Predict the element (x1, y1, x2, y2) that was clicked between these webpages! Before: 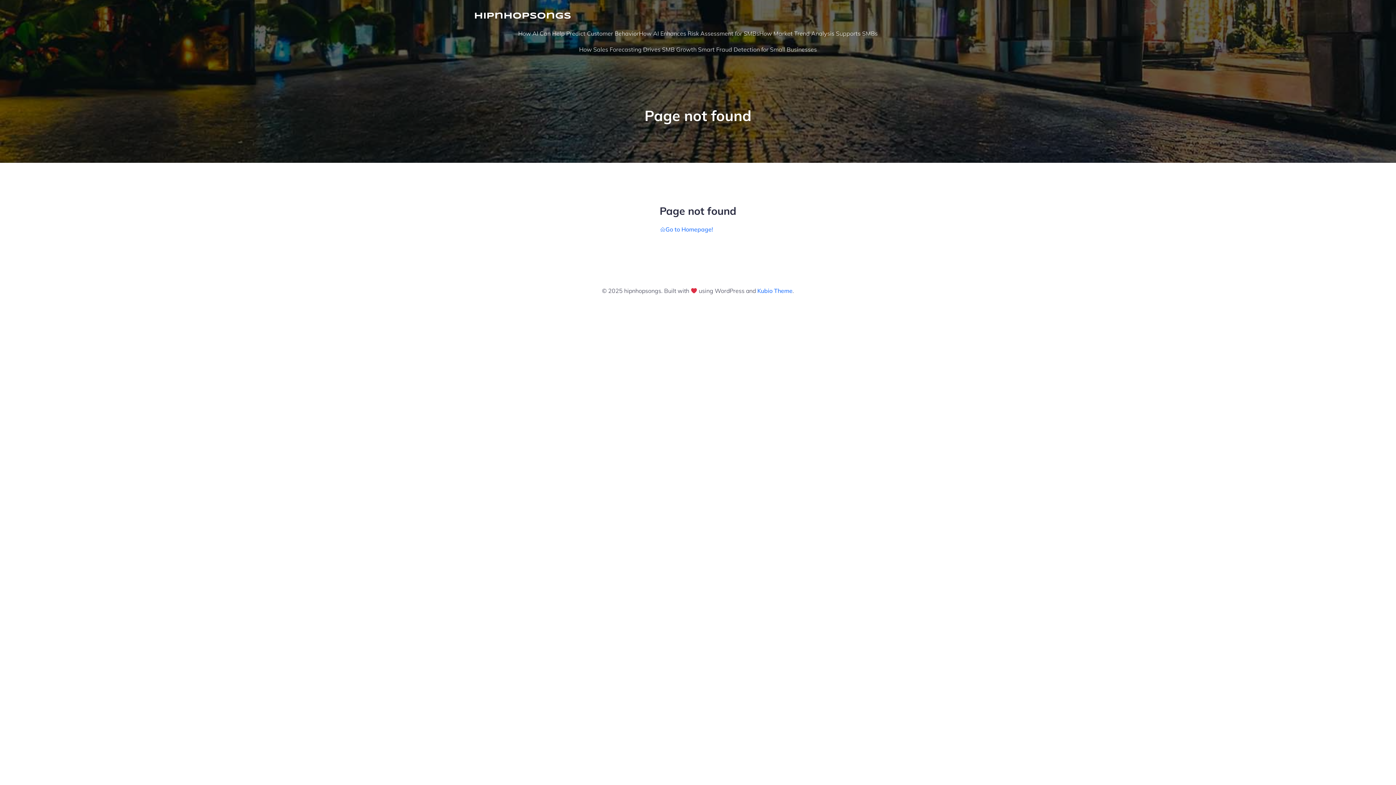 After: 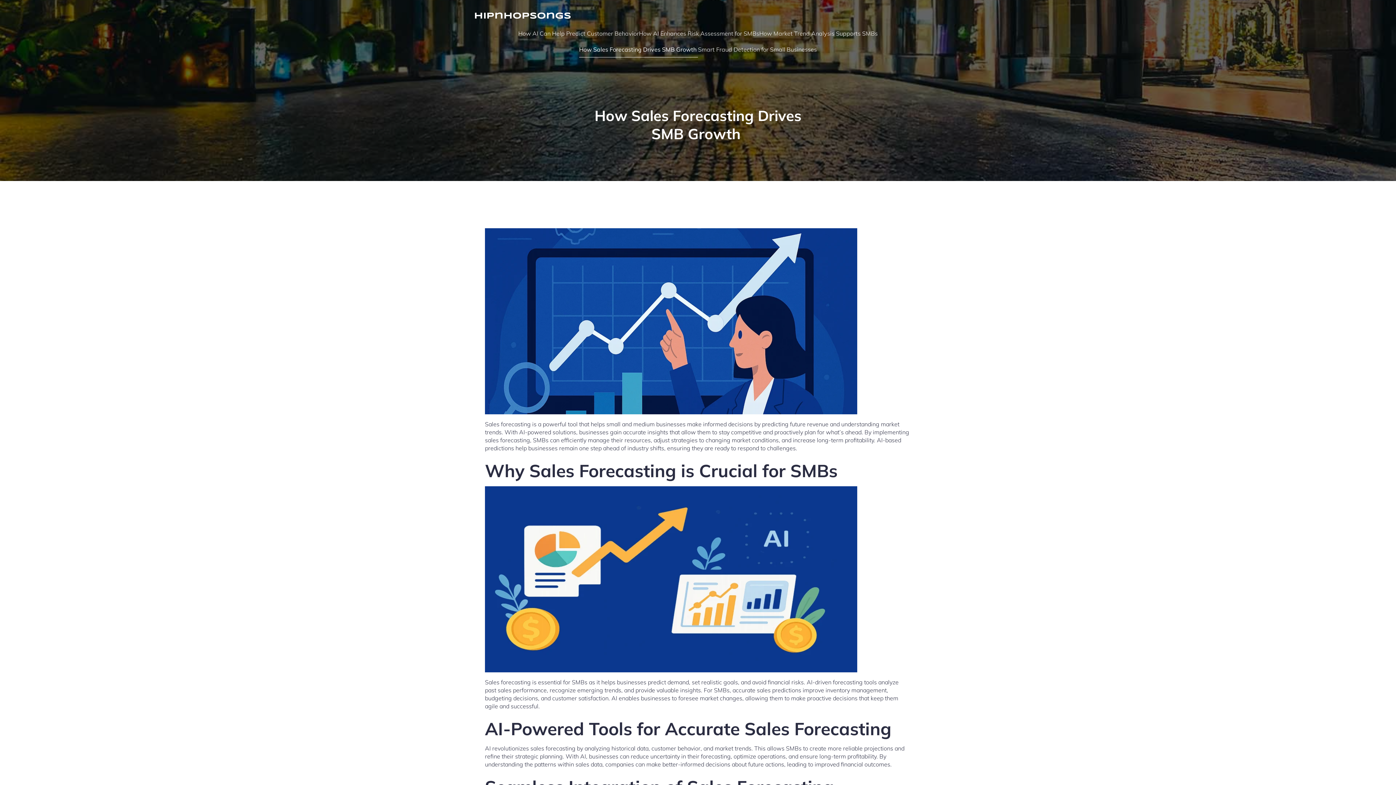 Action: bbox: (579, 41, 698, 57) label: How Sales Forecasting Drives SMB Growth 